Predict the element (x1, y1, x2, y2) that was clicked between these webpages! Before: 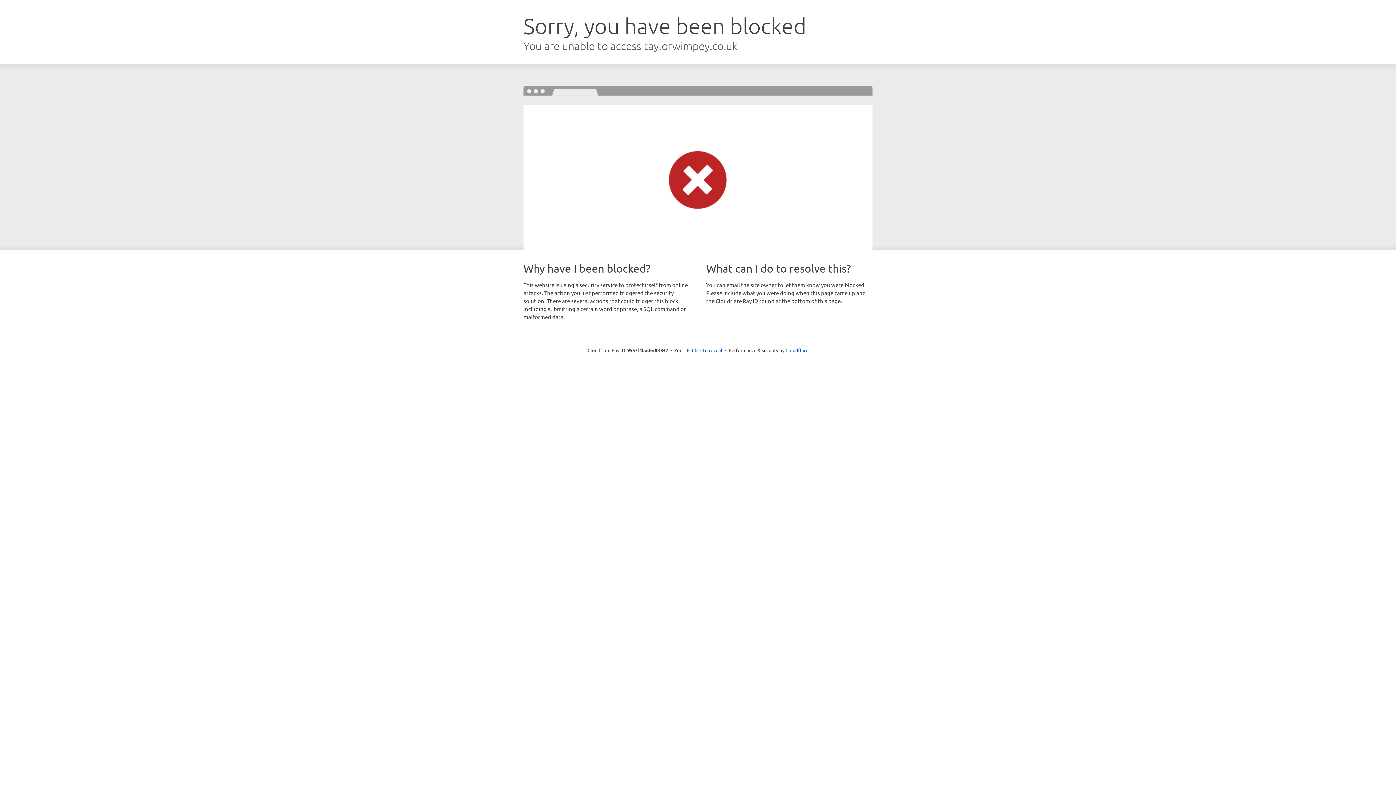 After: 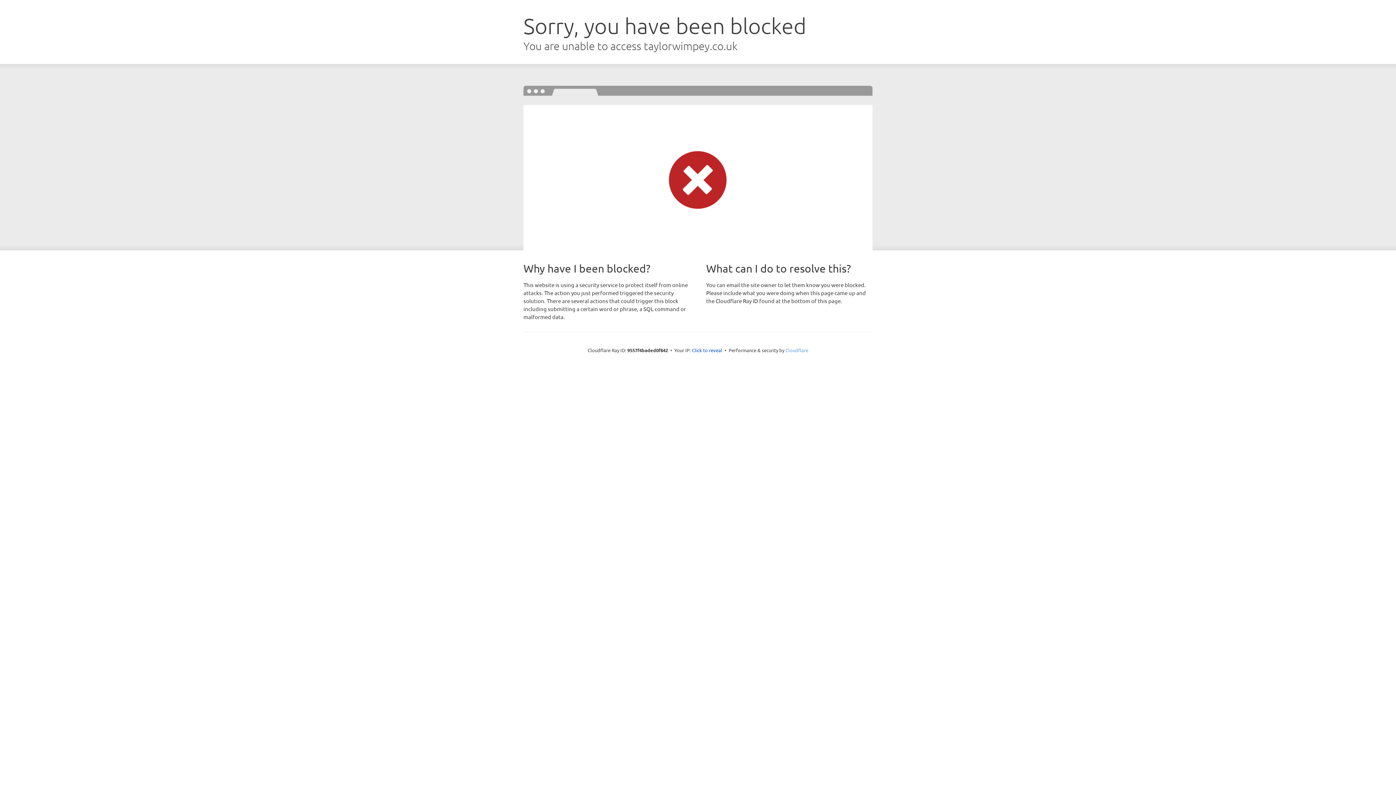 Action: bbox: (785, 347, 808, 353) label: Cloudflare